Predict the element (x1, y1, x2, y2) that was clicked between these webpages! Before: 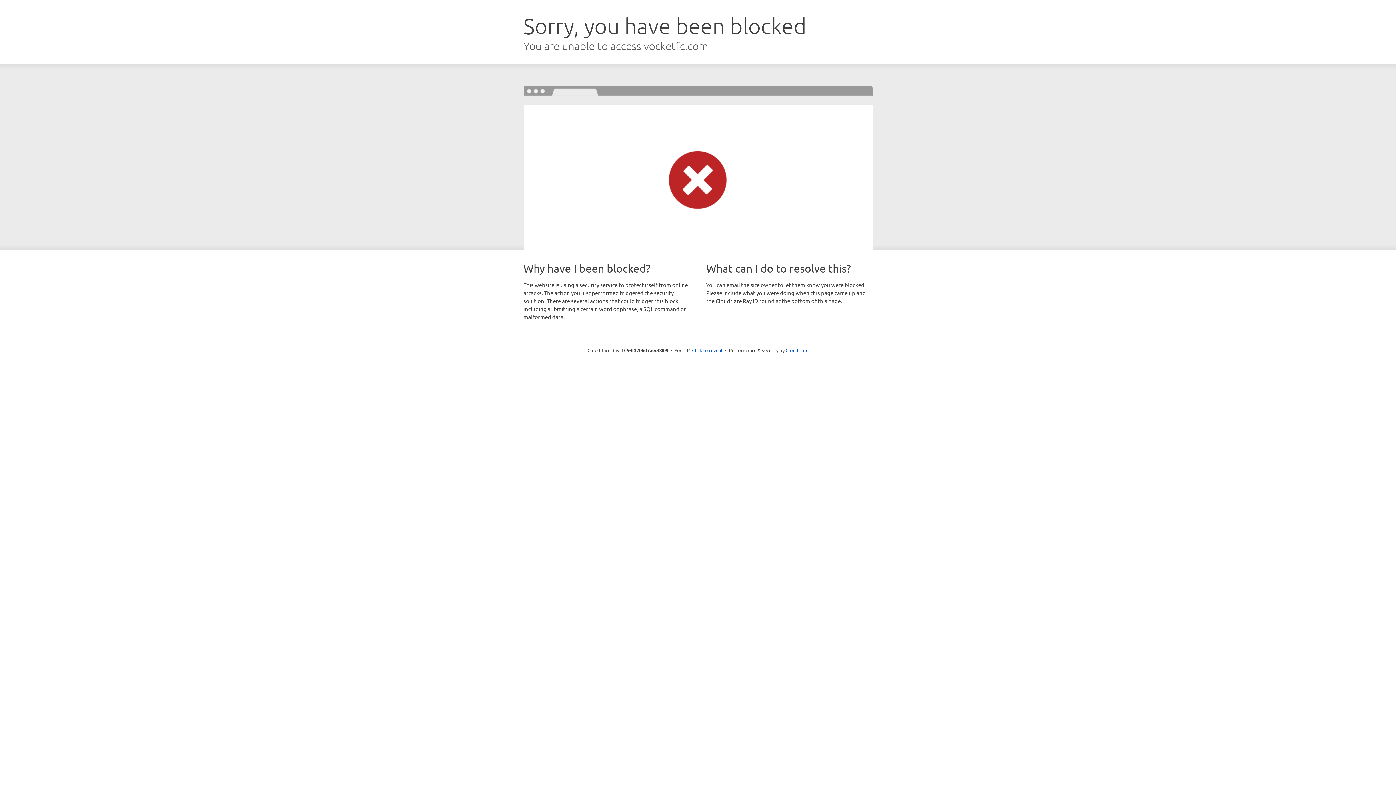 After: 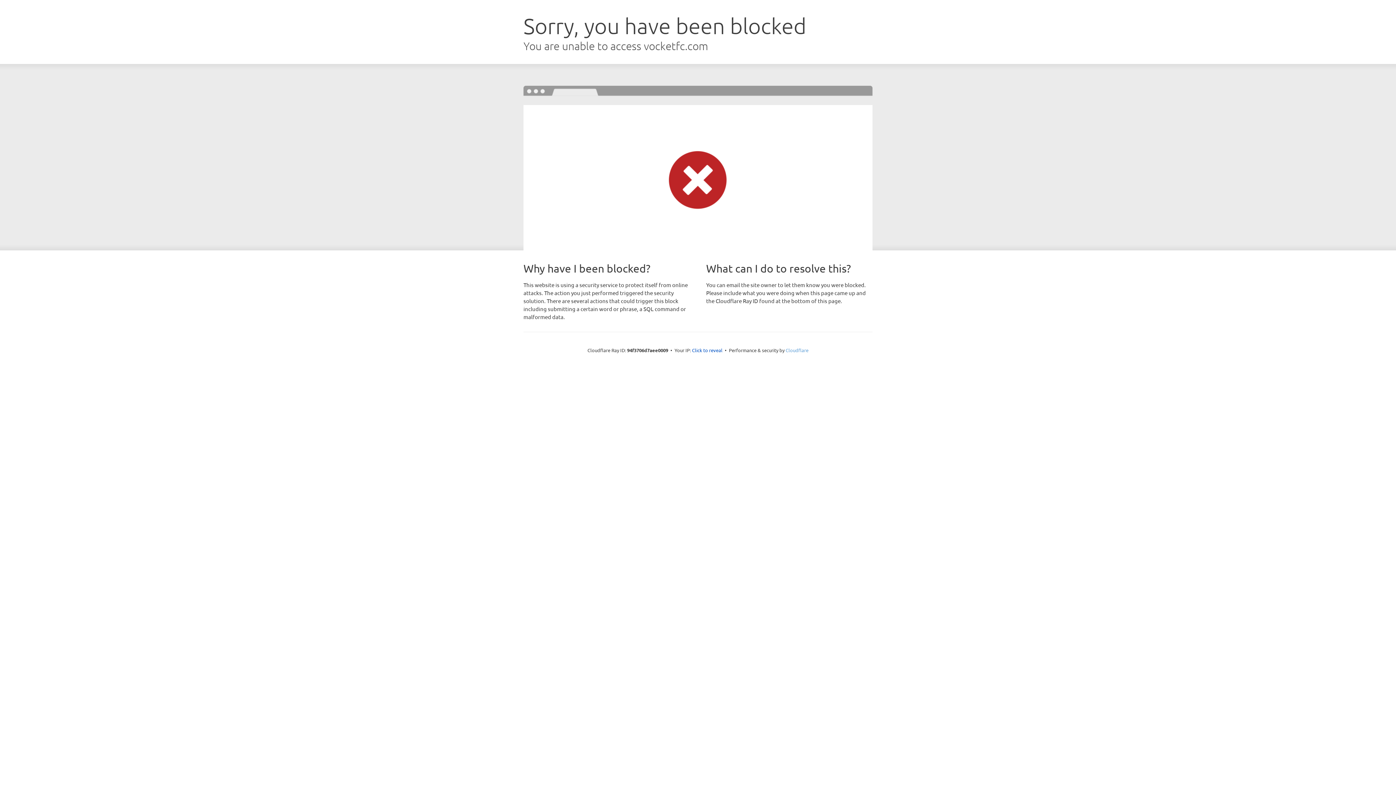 Action: bbox: (785, 347, 808, 353) label: Cloudflare